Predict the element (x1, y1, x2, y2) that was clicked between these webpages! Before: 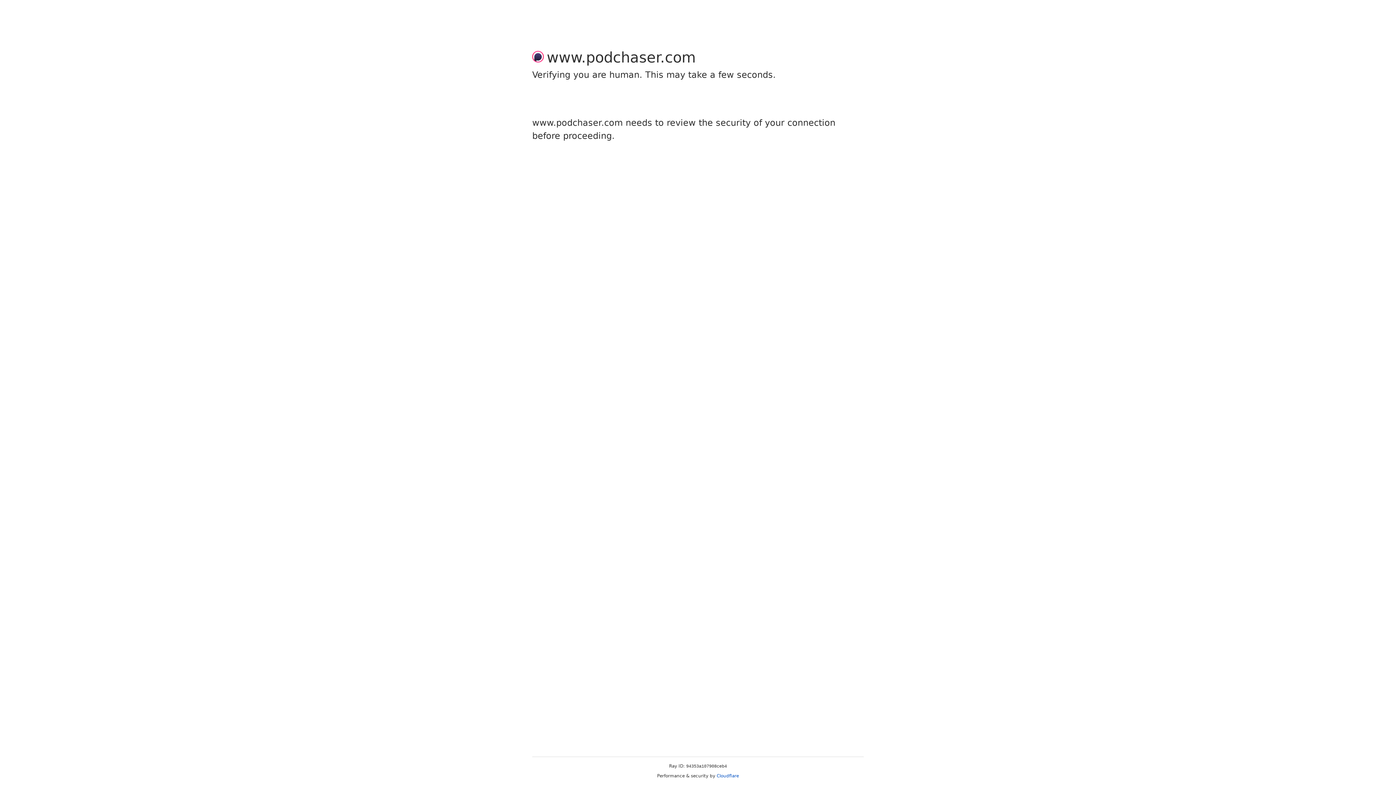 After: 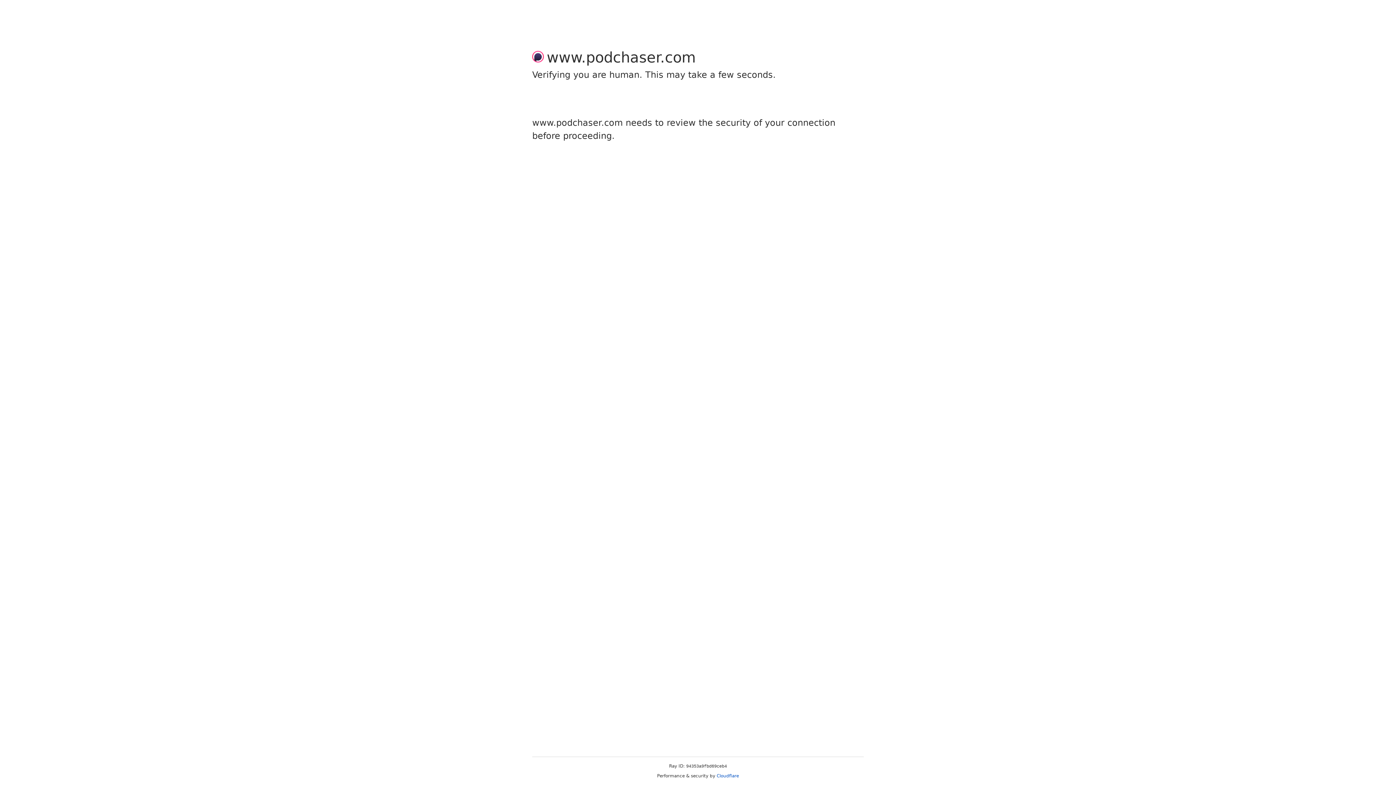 Action: label: Cloudflare bbox: (716, 773, 739, 778)